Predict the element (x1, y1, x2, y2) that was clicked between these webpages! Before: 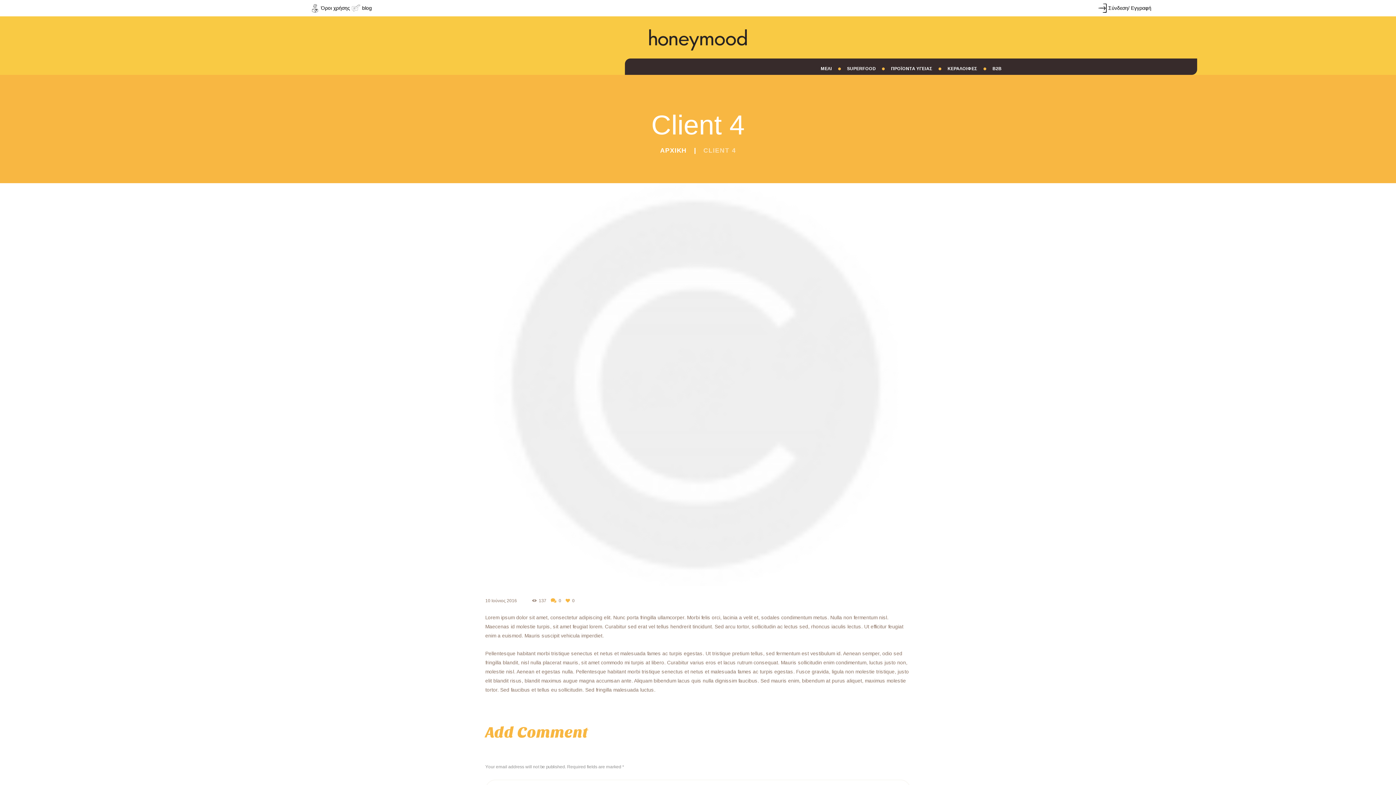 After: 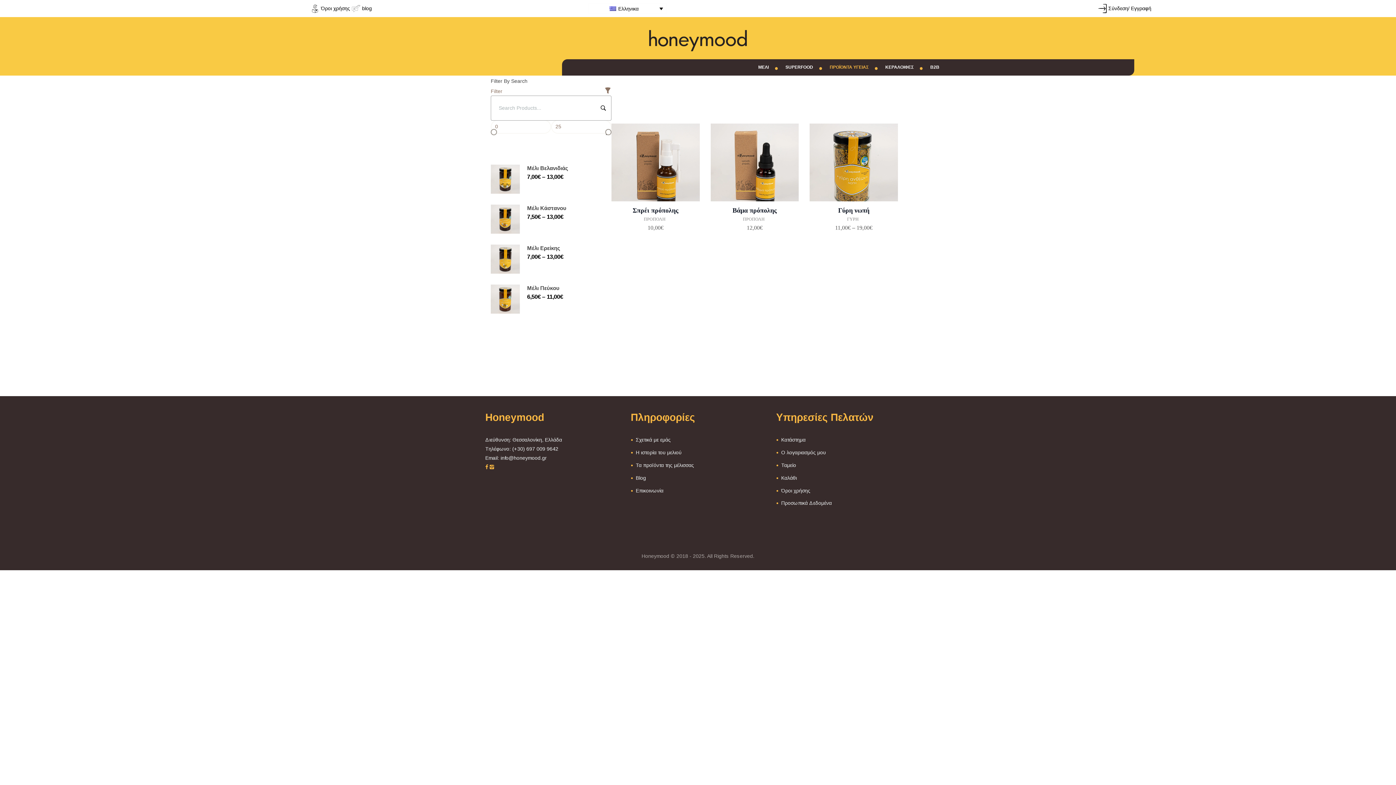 Action: bbox: (883, 58, 940, 79) label: ΠΡΟΪΟΝΤΑ ΥΓΕΙΑΣ